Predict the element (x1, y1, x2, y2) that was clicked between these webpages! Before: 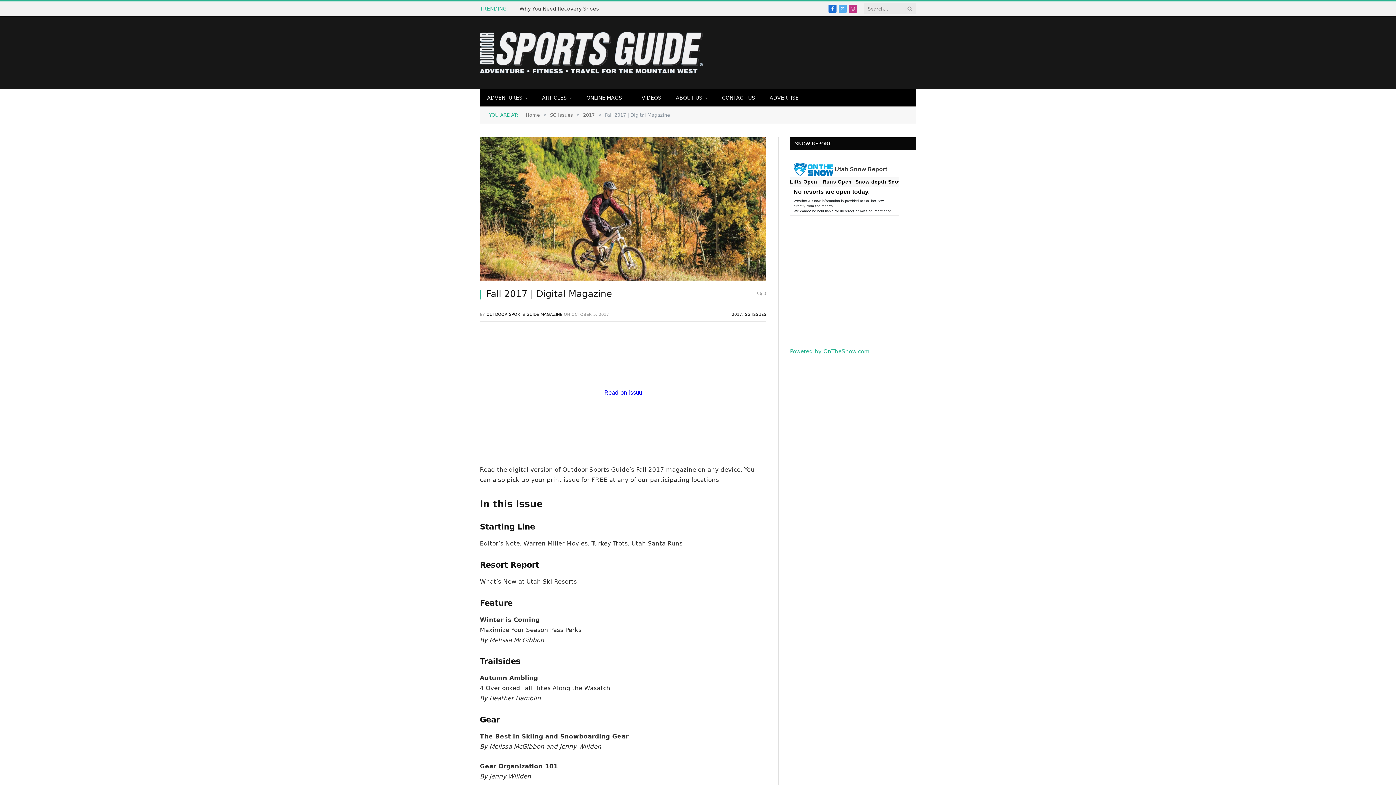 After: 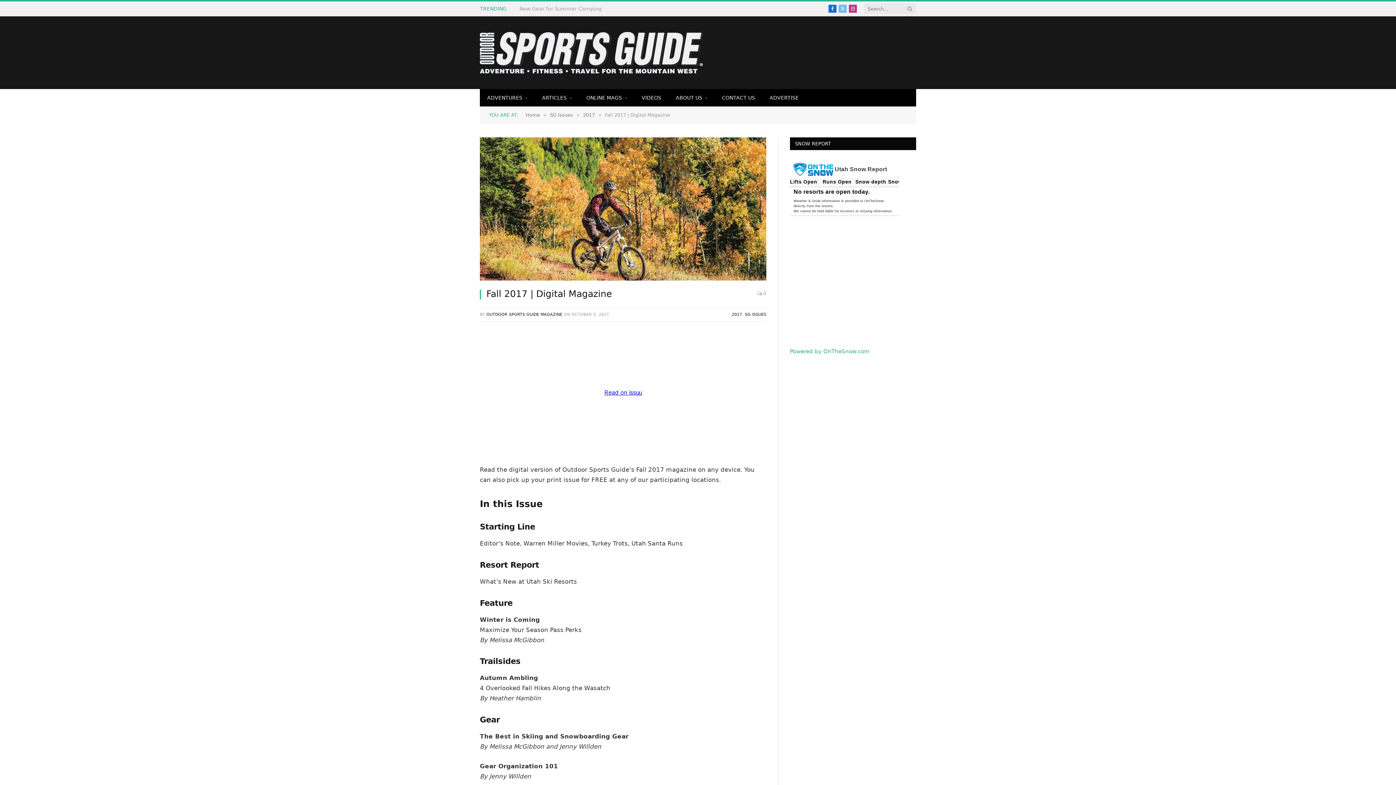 Action: bbox: (838, 4, 846, 12) label: X (Twitter)